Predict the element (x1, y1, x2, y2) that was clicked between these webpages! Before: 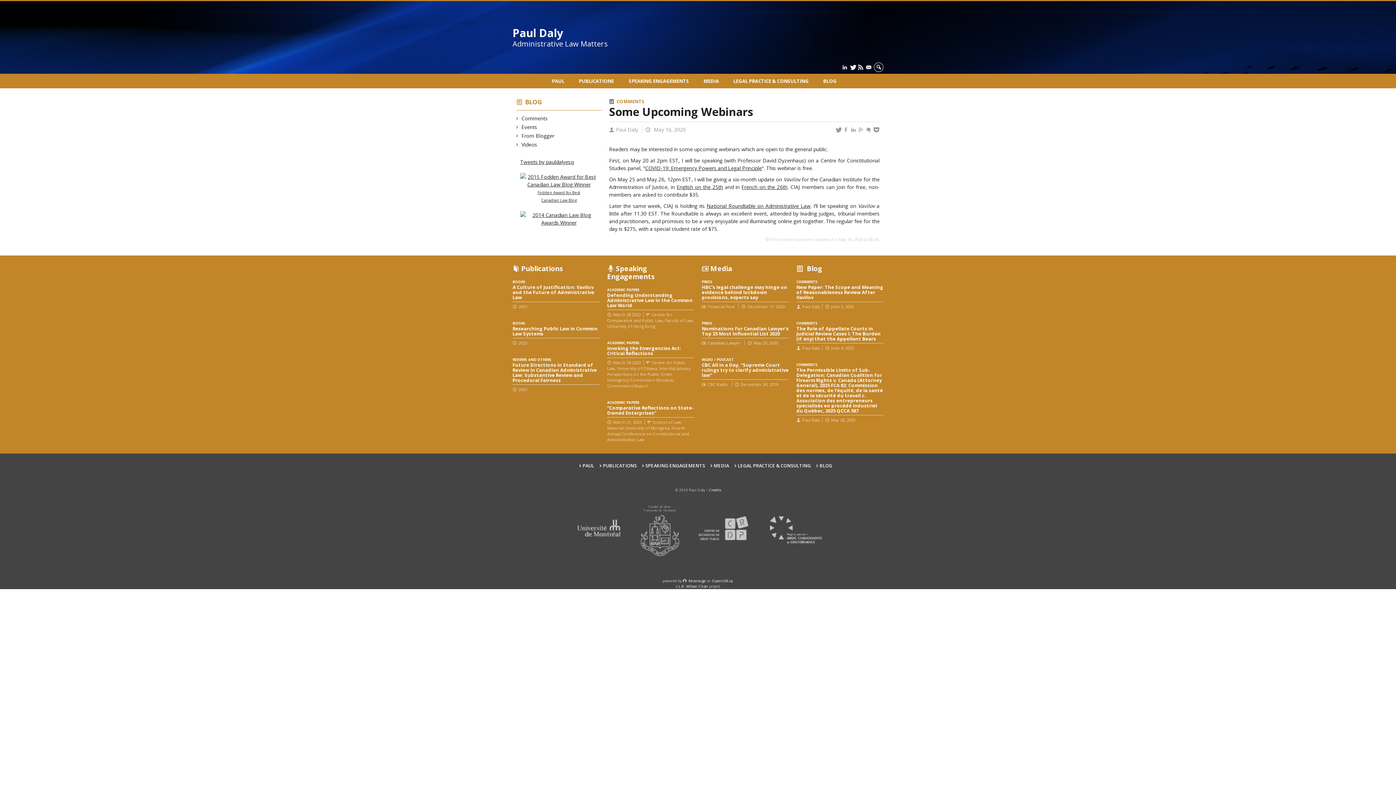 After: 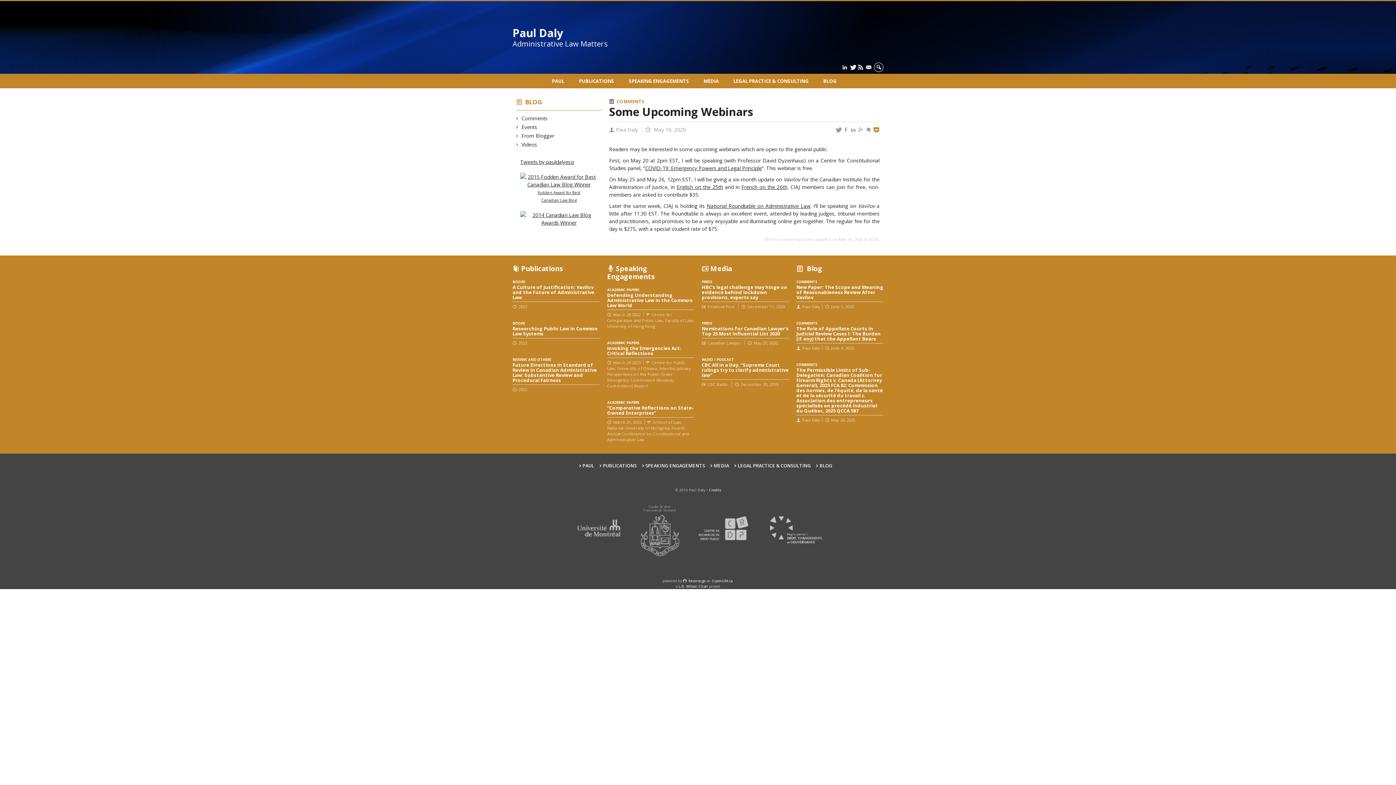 Action: bbox: (873, 126, 879, 133)